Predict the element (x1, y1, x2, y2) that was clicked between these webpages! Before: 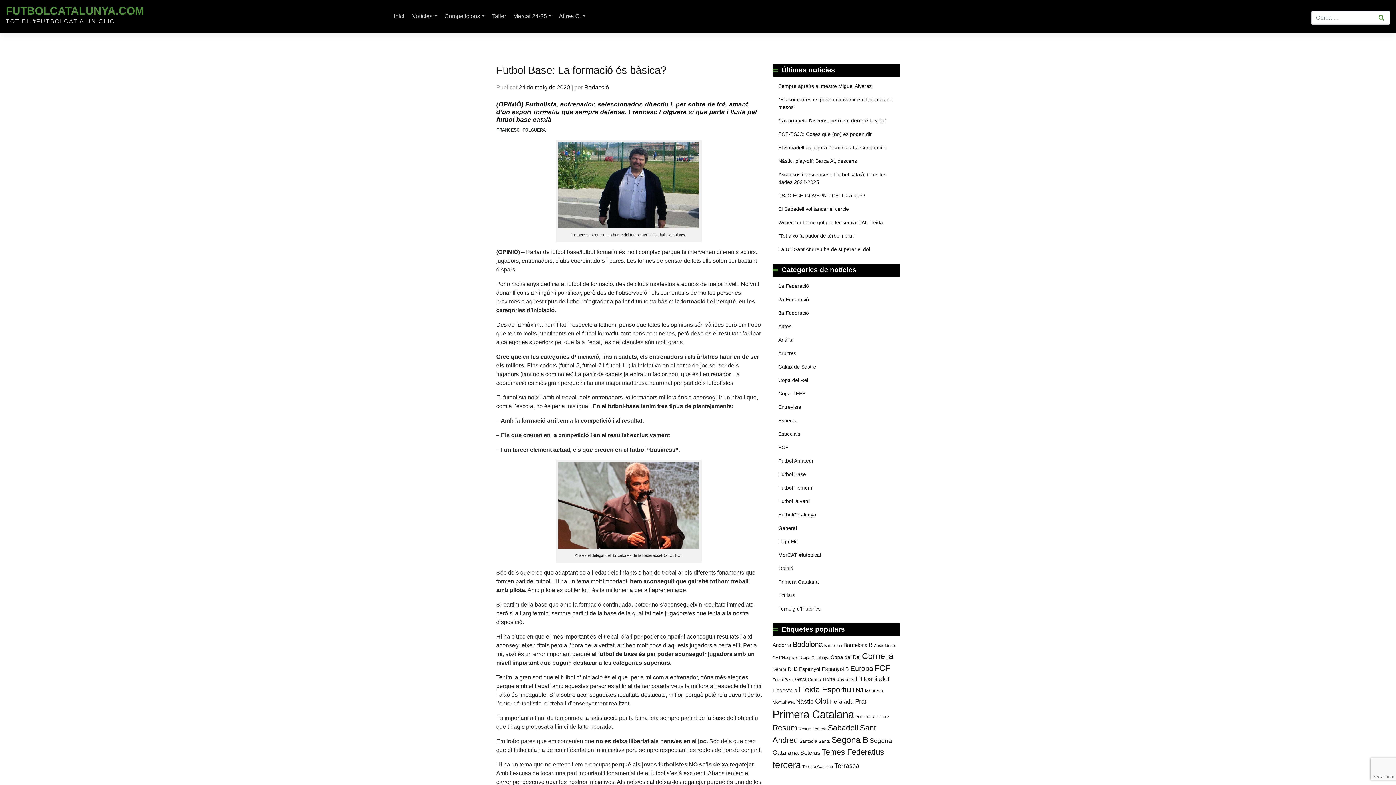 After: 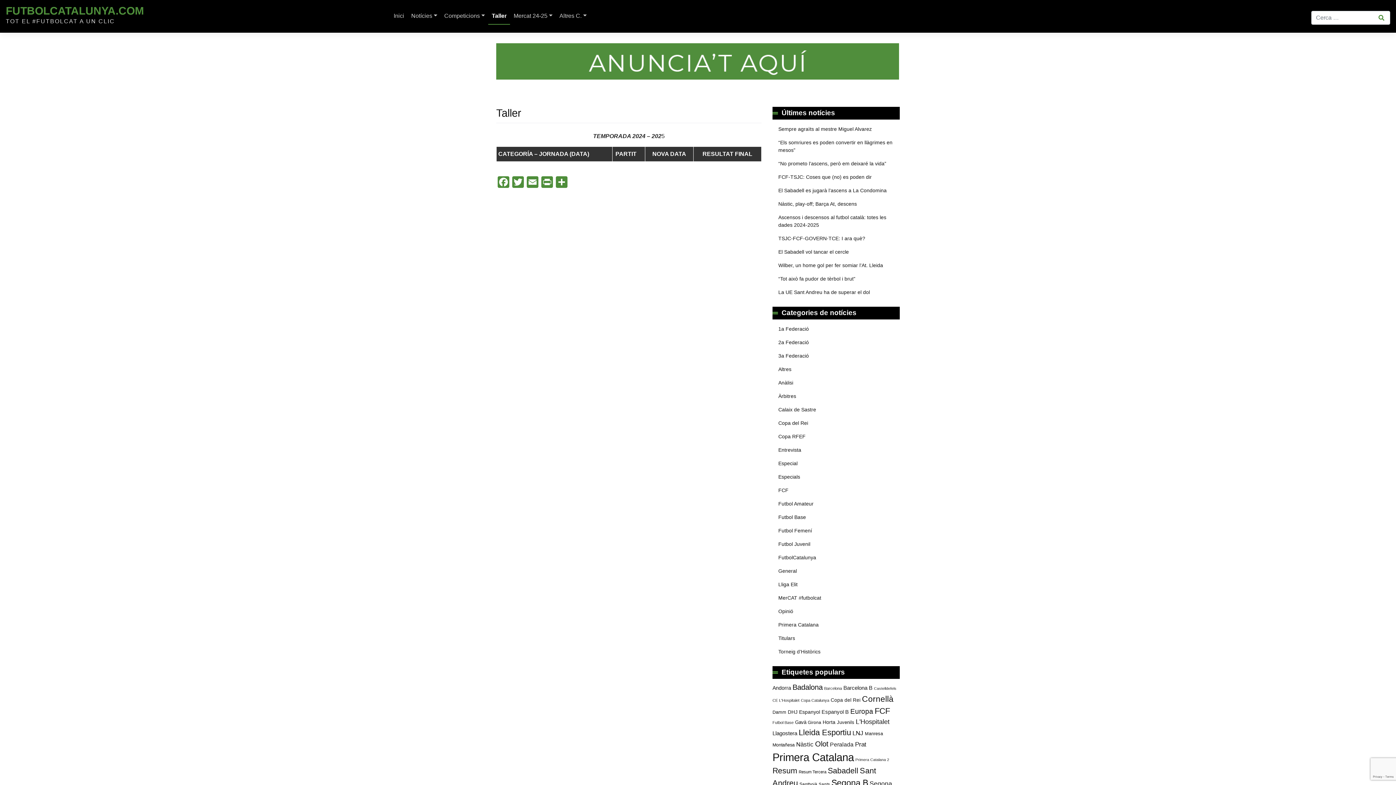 Action: bbox: (488, 8, 509, 24) label: Taller